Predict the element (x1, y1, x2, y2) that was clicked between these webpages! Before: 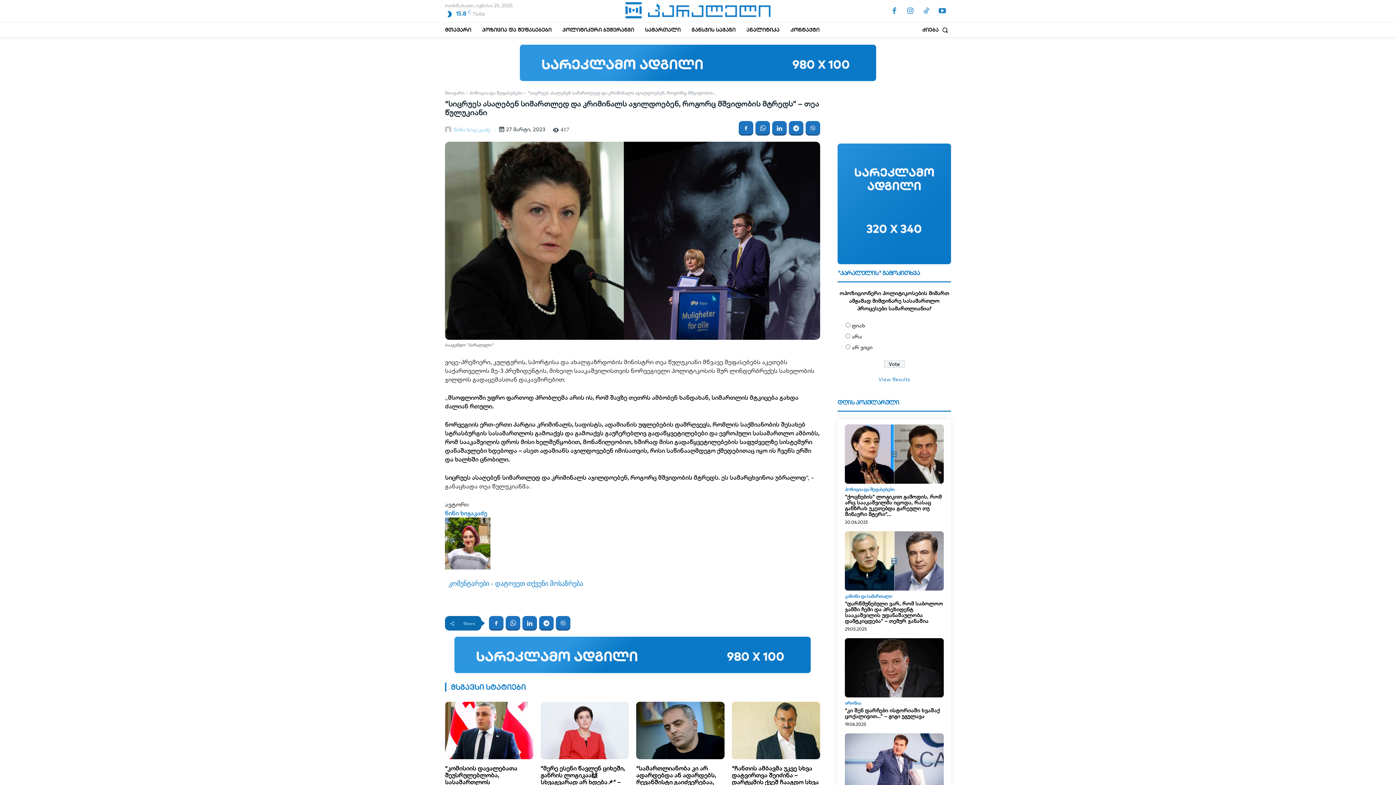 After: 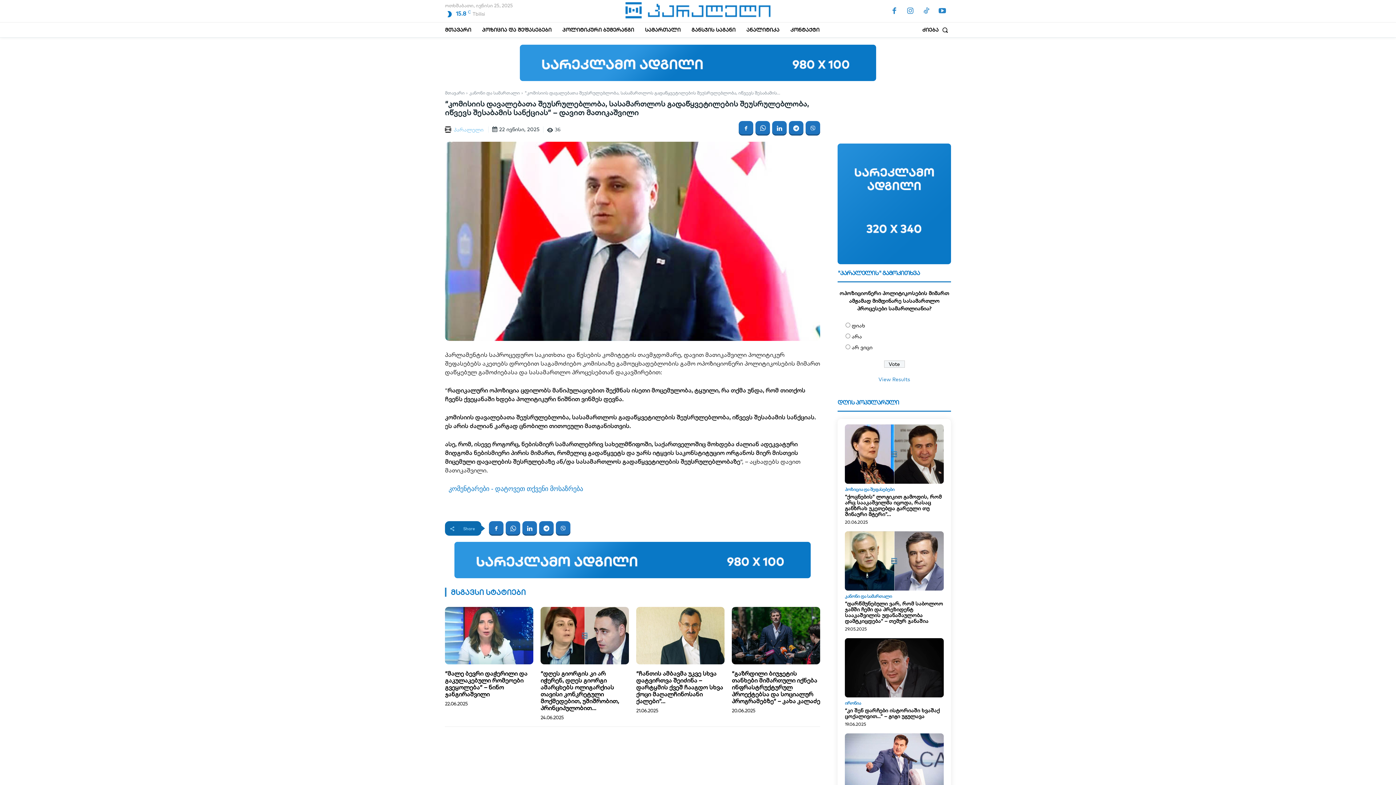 Action: bbox: (445, 702, 533, 759)